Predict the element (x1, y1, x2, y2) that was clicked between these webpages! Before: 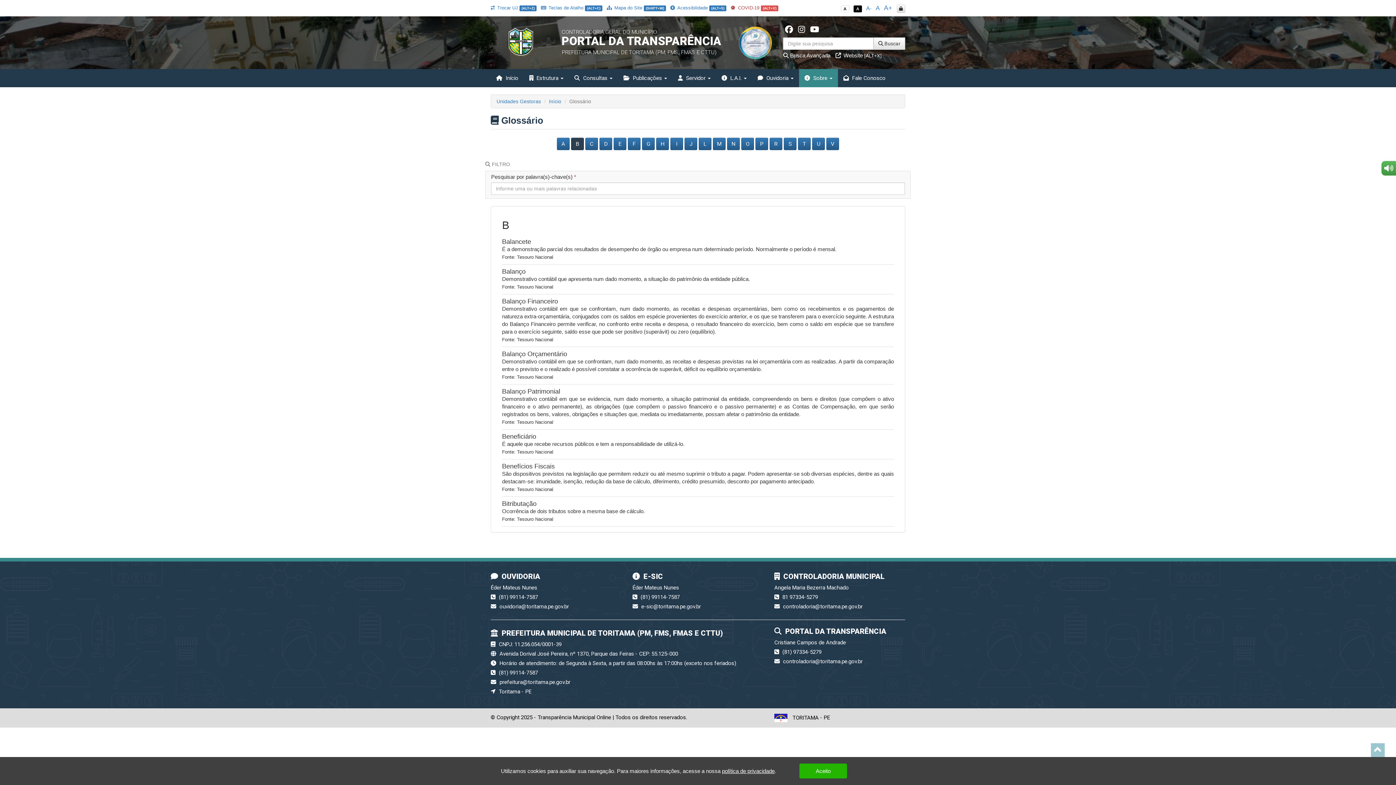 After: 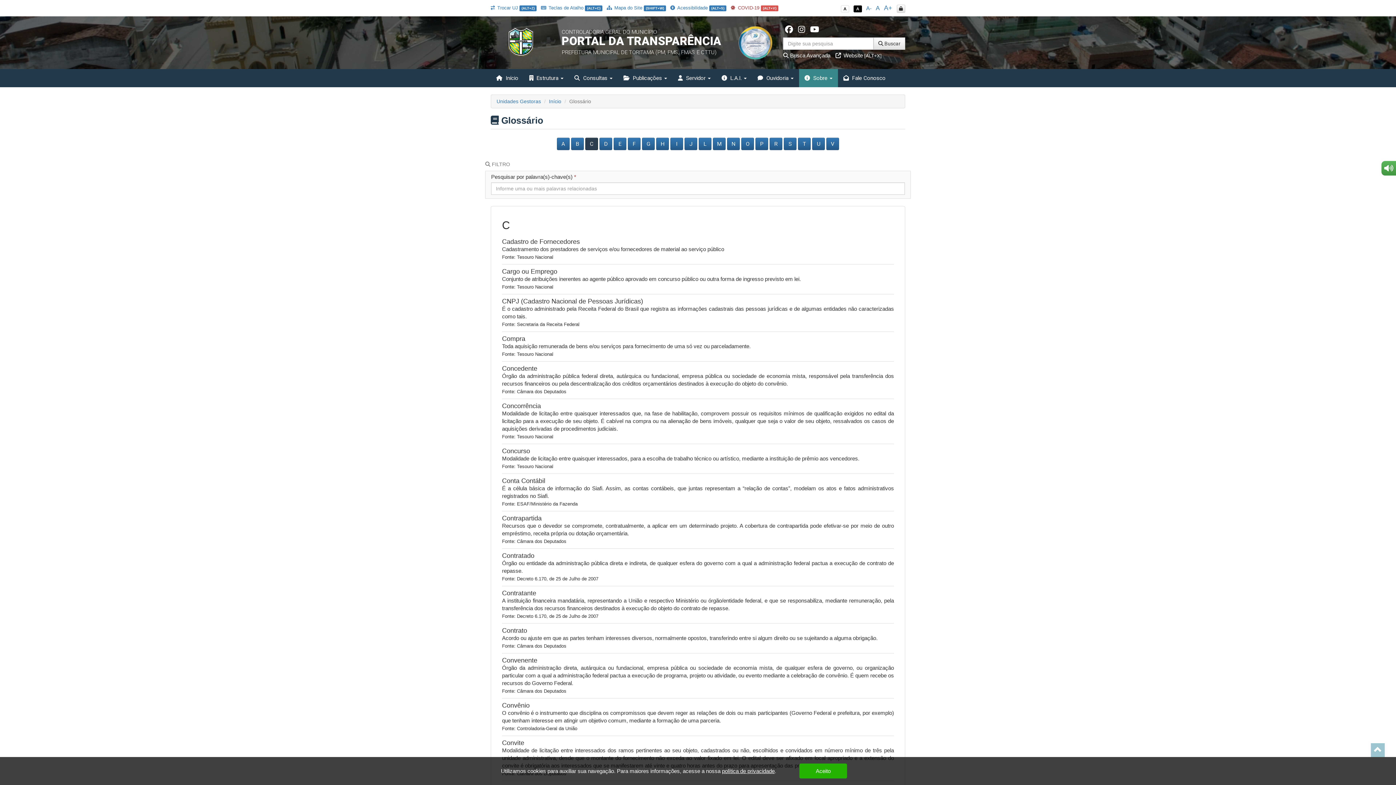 Action: bbox: (585, 138, 597, 149) label: C